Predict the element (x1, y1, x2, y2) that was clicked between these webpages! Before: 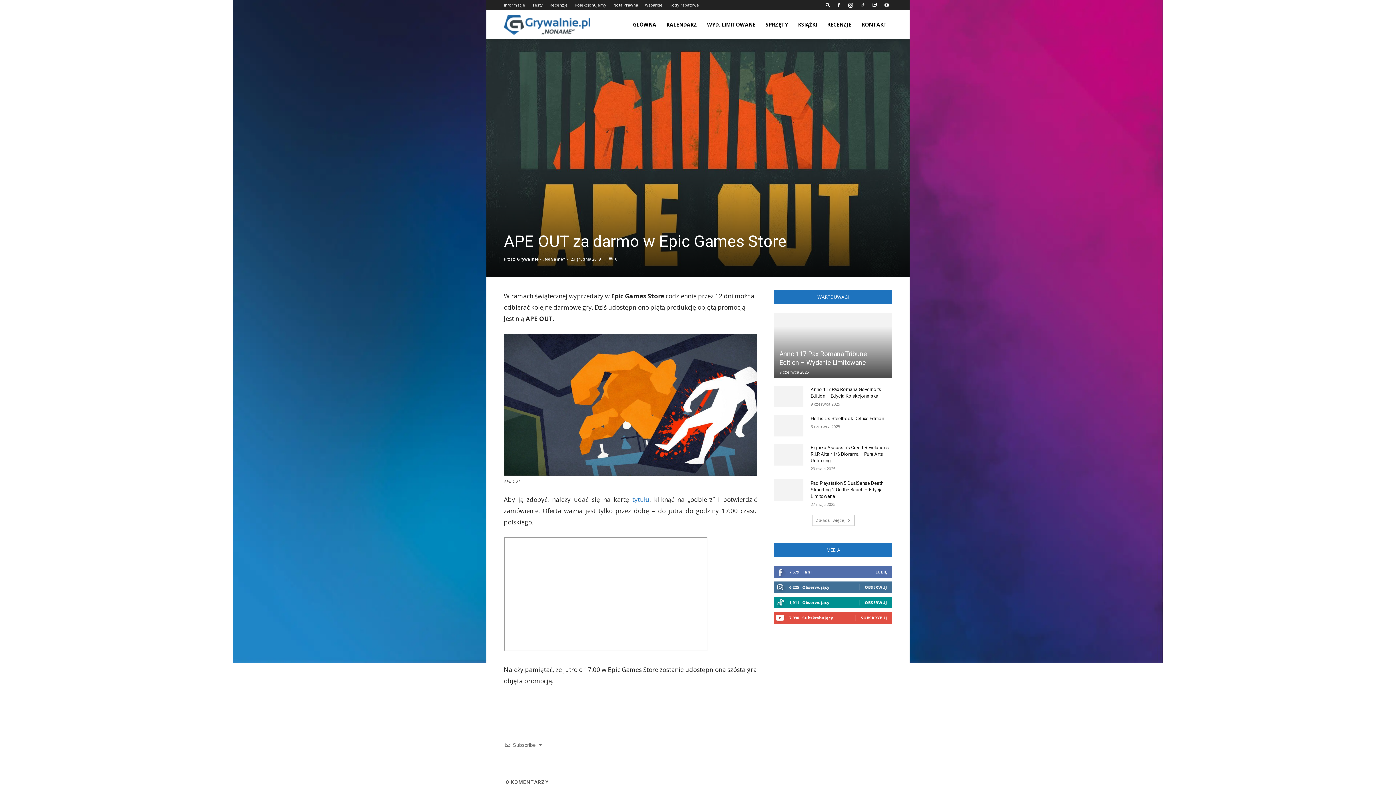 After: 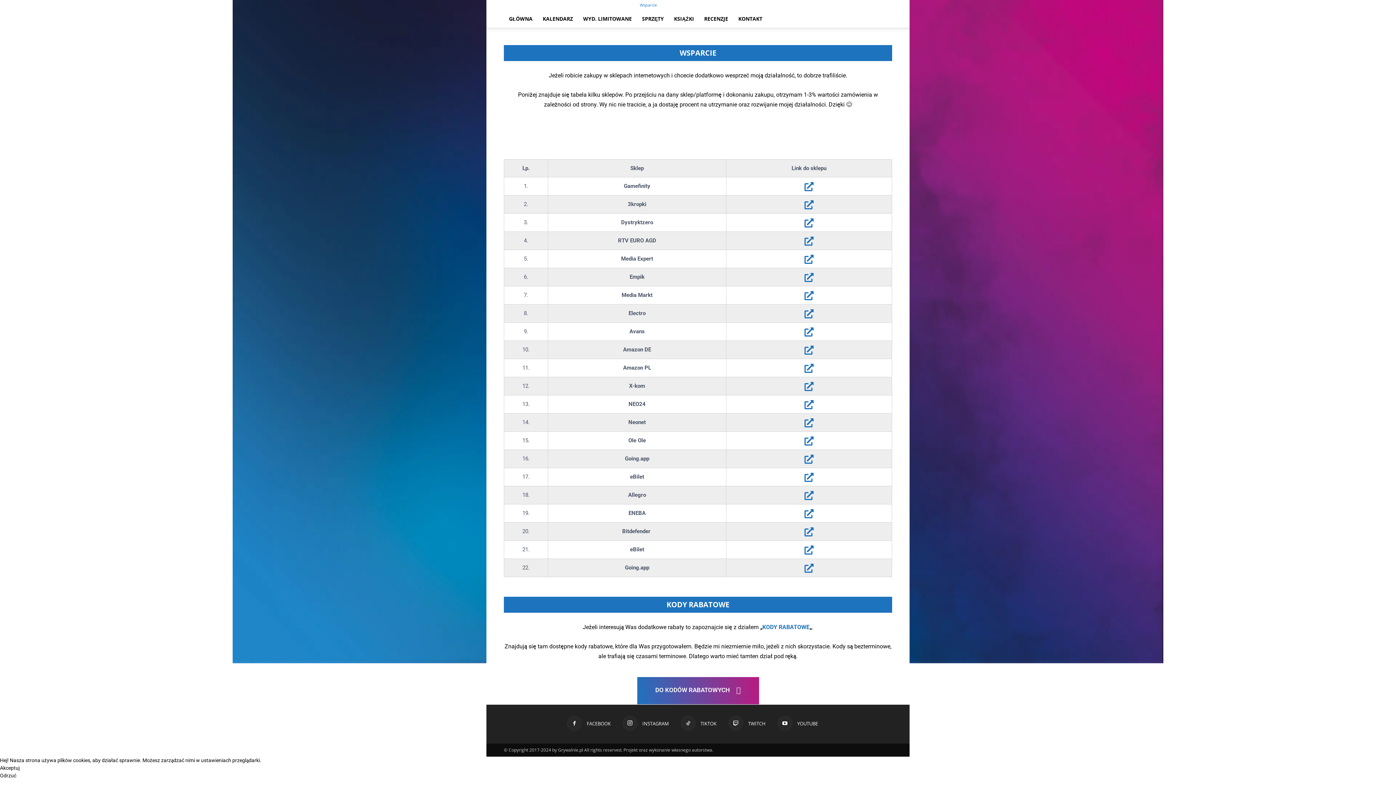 Action: bbox: (645, 2, 662, 7) label: Wsparcie